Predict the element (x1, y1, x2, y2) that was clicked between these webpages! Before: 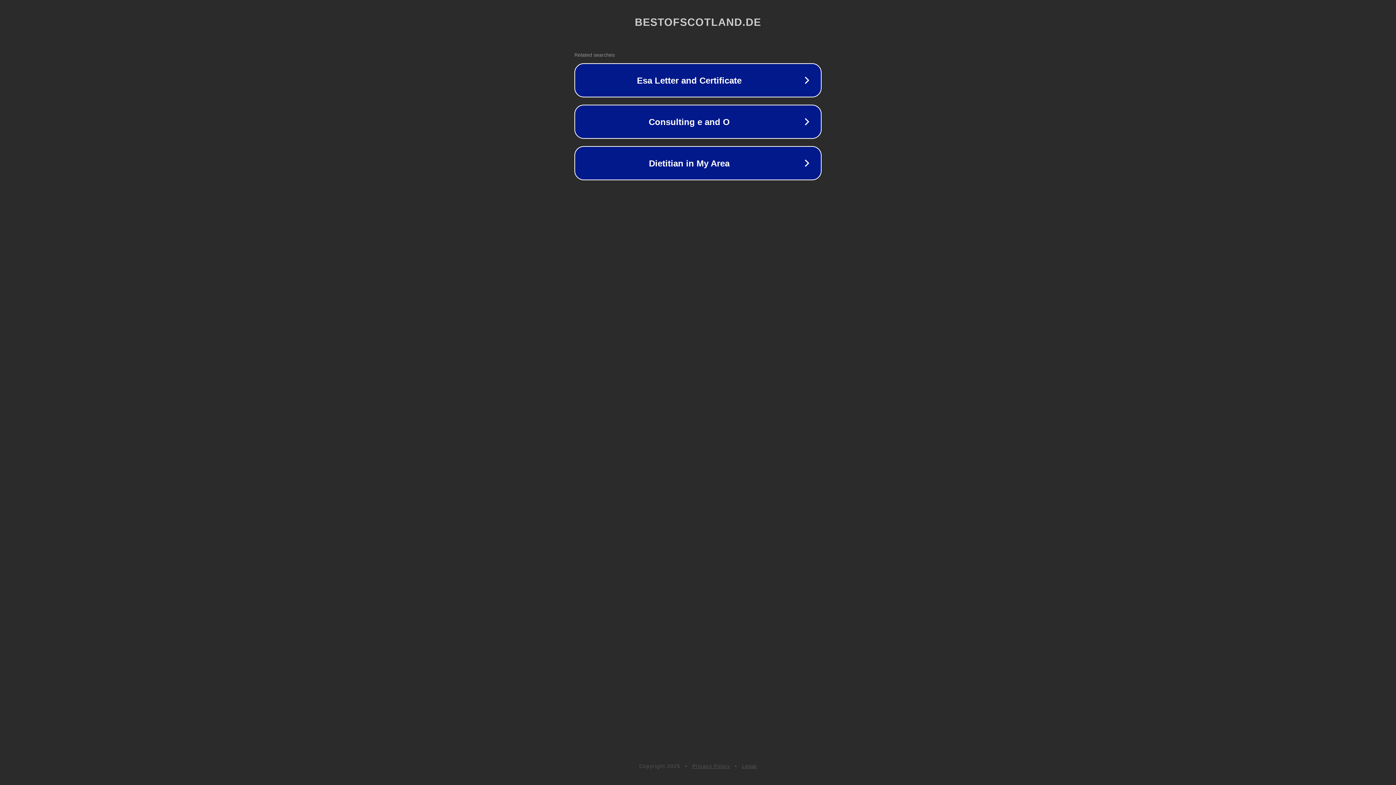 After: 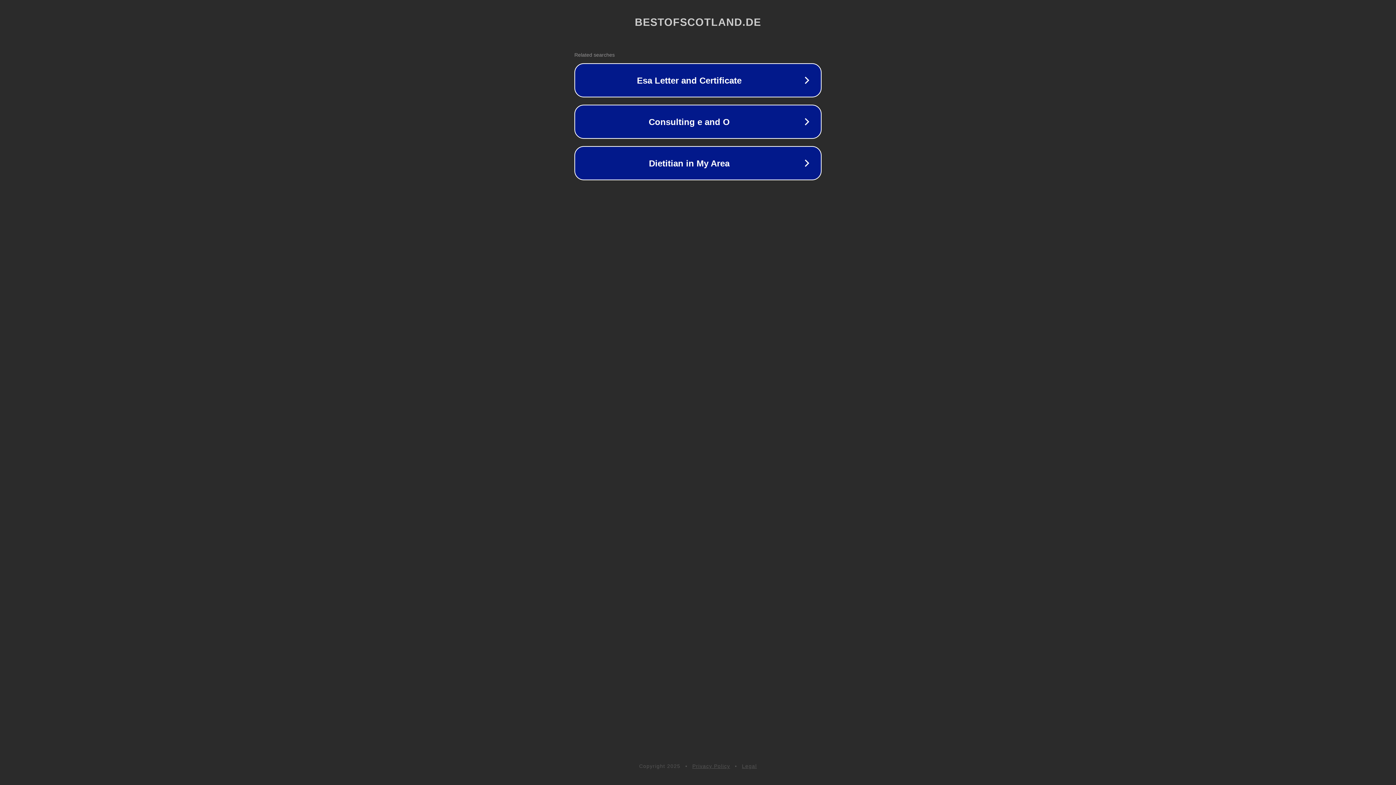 Action: bbox: (742, 763, 757, 769) label: Legal